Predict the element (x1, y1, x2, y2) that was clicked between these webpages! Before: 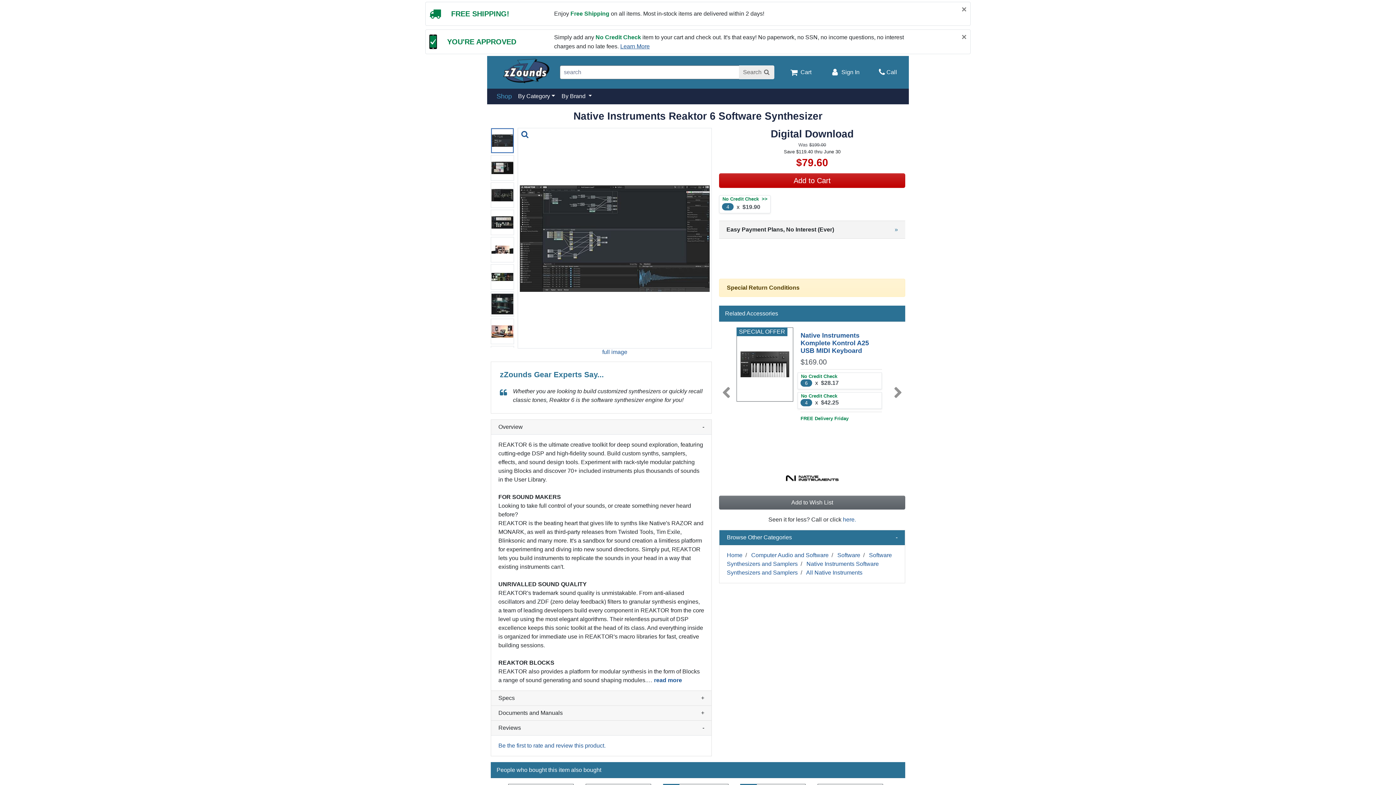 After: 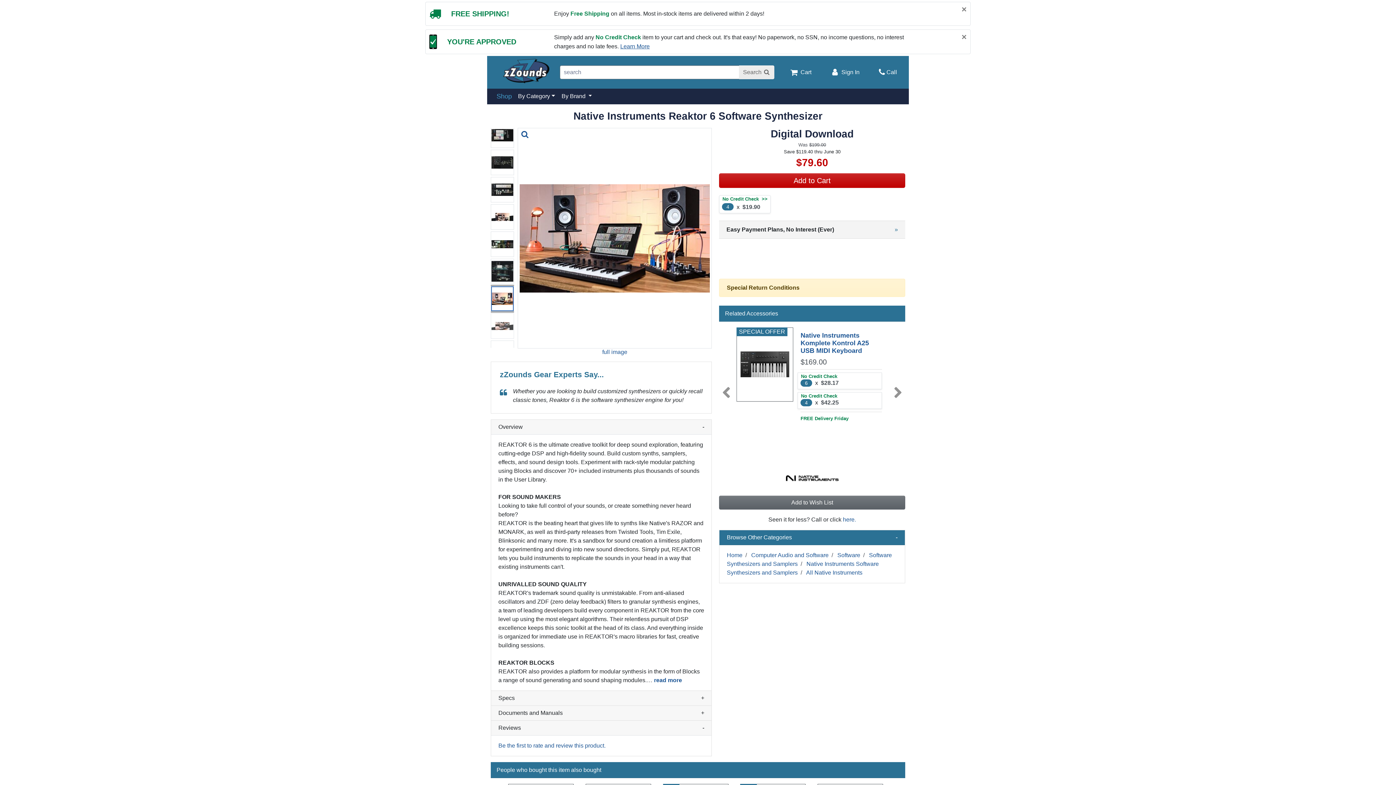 Action: bbox: (490, 318, 514, 344)